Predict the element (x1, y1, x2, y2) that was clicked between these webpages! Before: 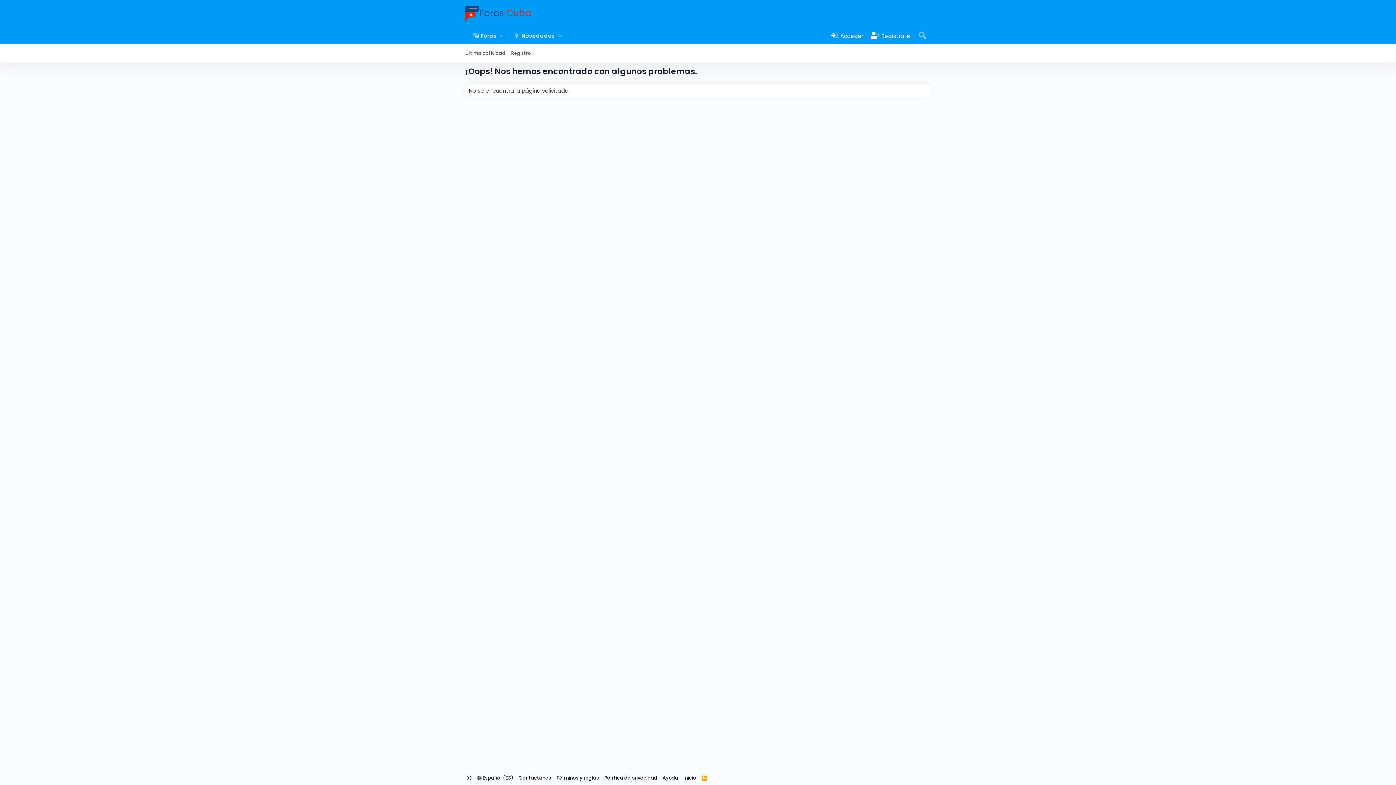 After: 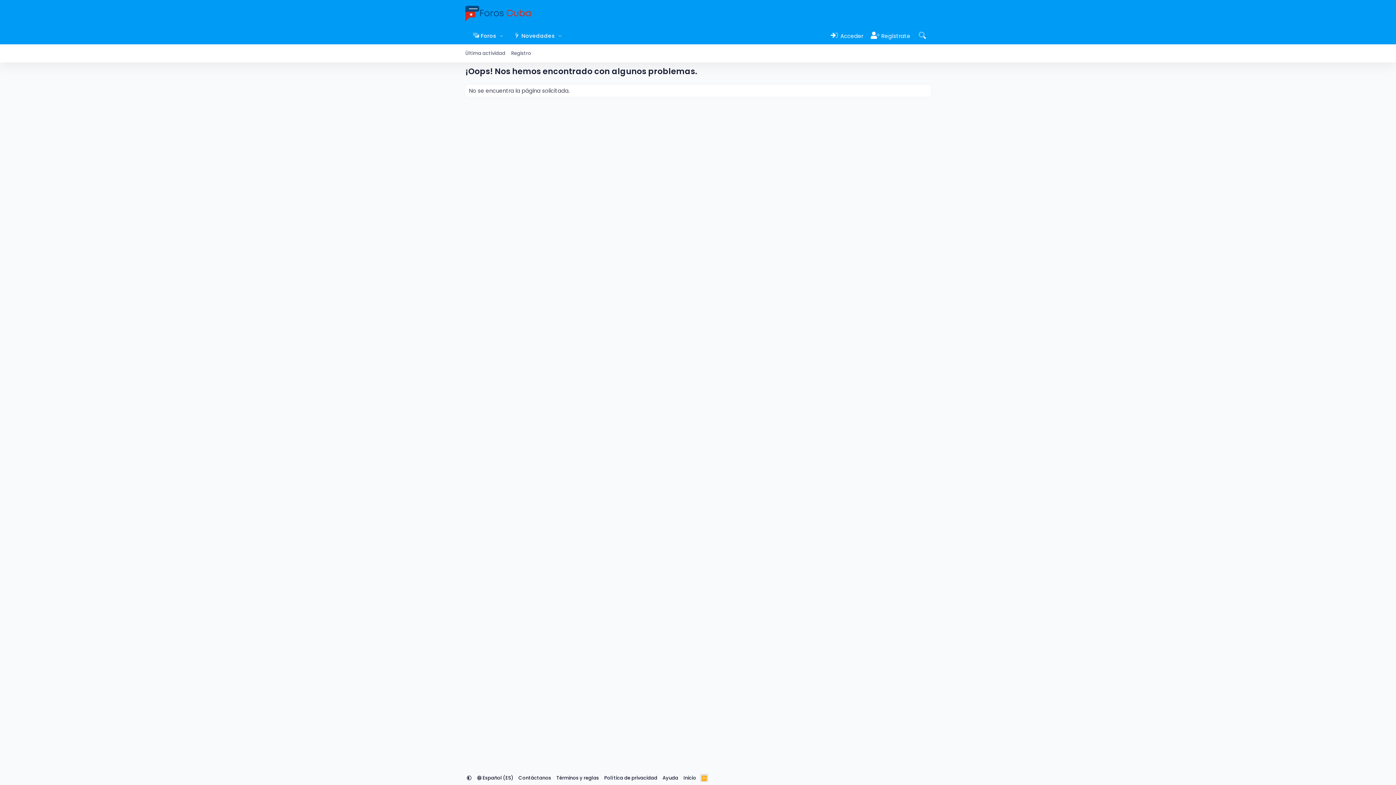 Action: bbox: (700, 774, 708, 782) label: RSS